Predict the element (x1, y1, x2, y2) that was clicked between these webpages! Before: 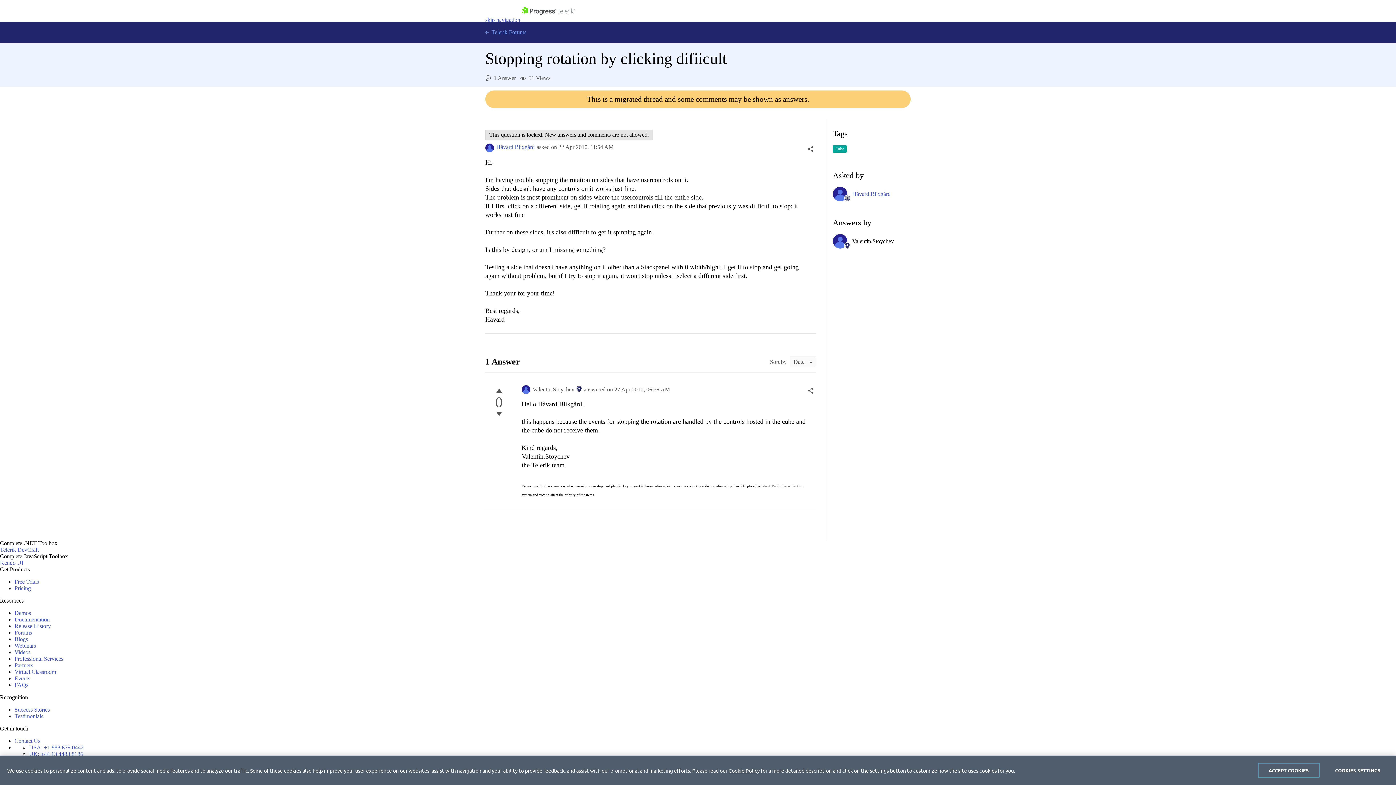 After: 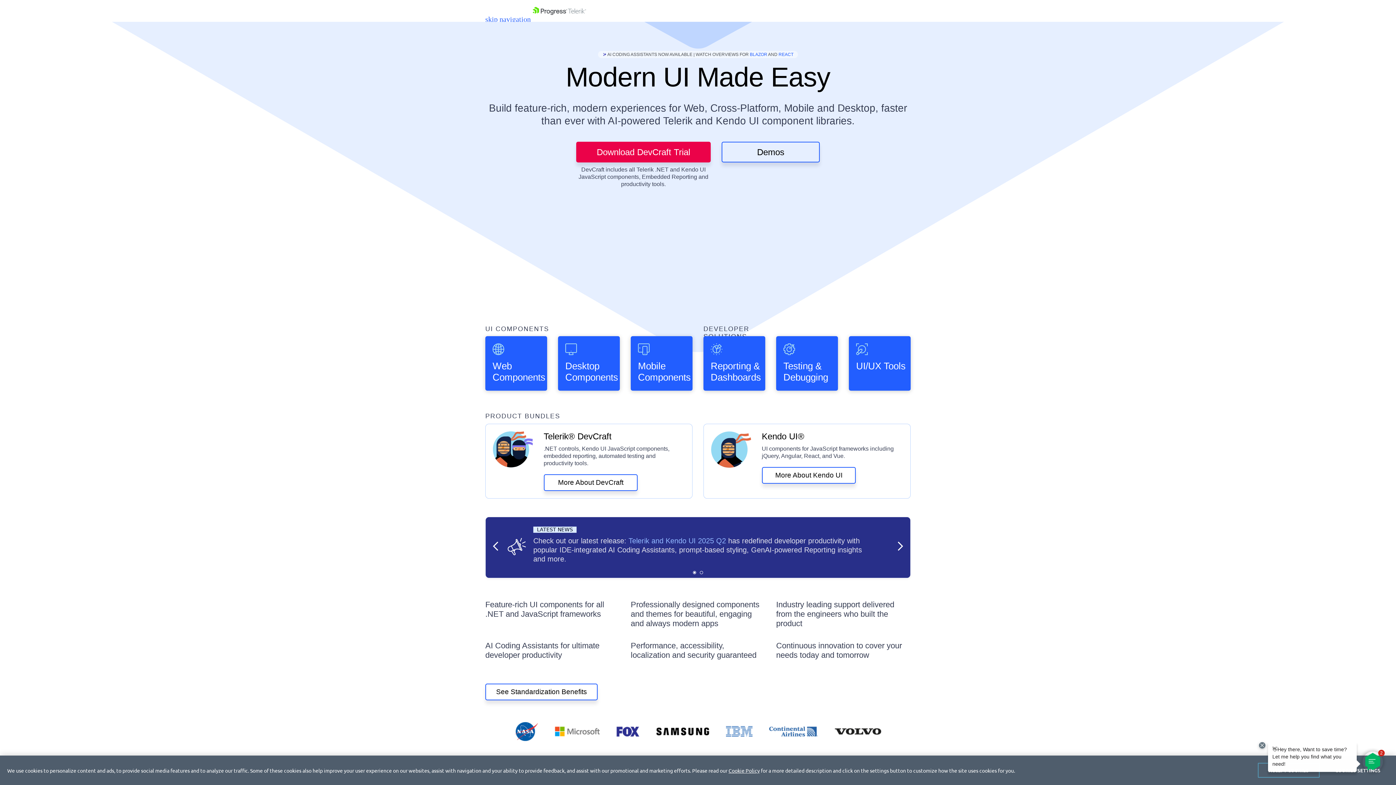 Action: label: Go to Homepage bbox: (521, 16, 575, 22)